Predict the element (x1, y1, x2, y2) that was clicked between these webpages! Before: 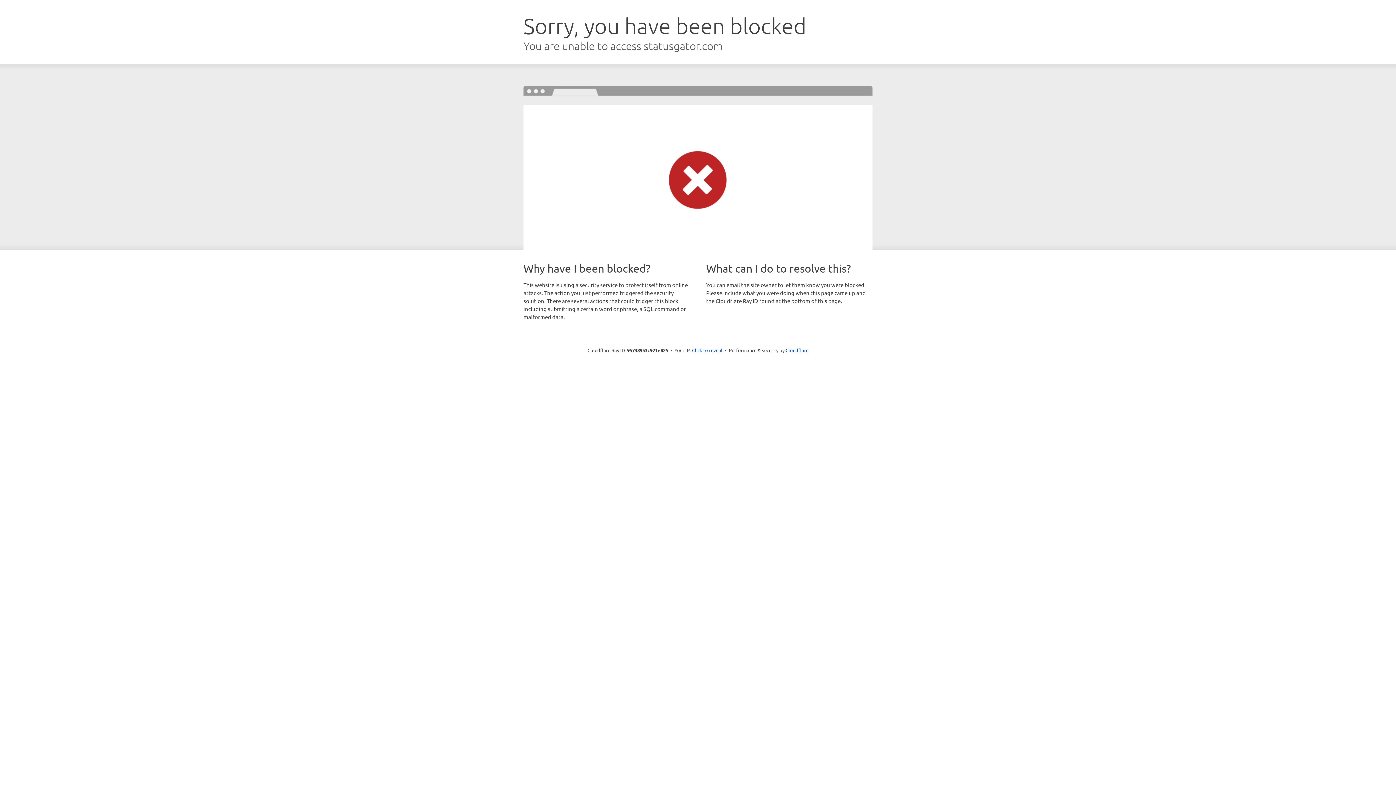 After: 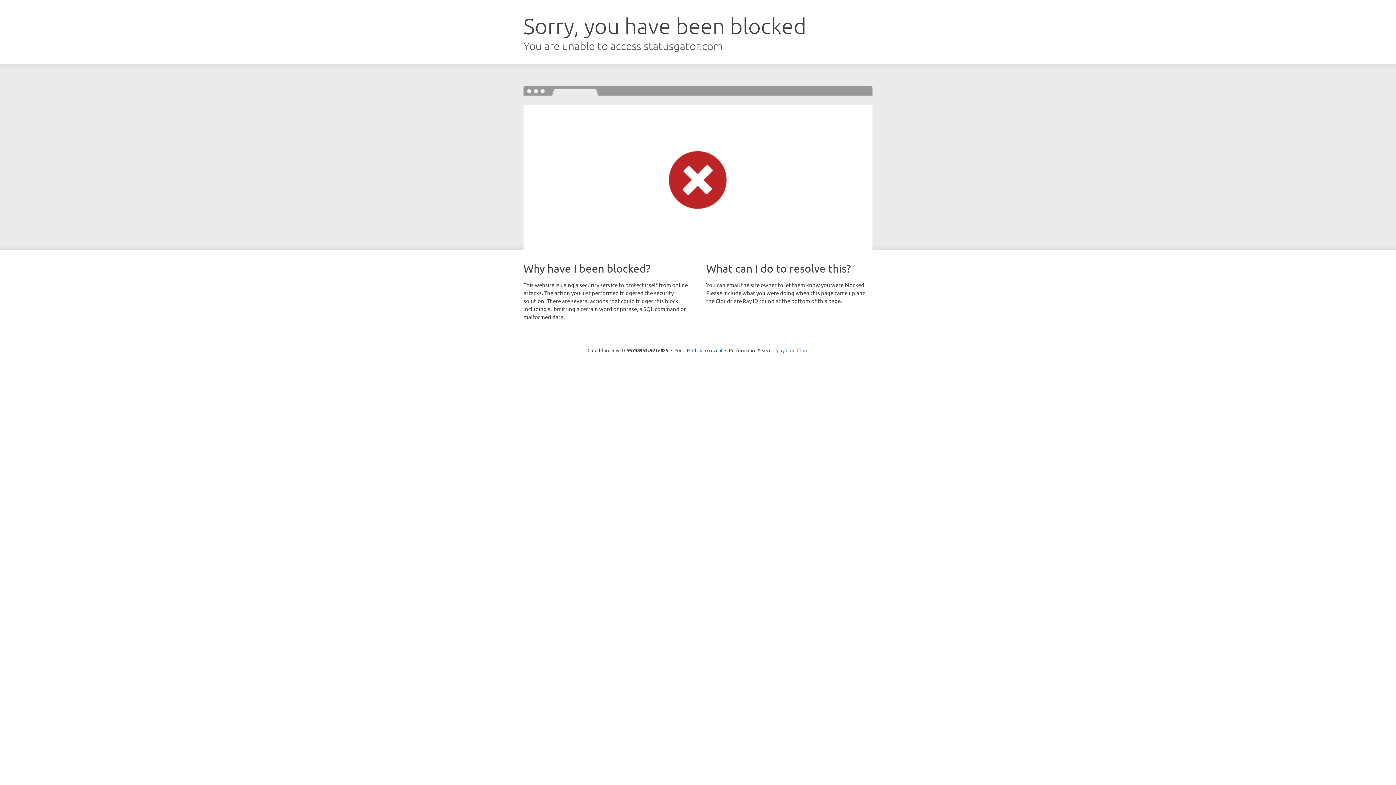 Action: bbox: (785, 347, 808, 353) label: Cloudflare